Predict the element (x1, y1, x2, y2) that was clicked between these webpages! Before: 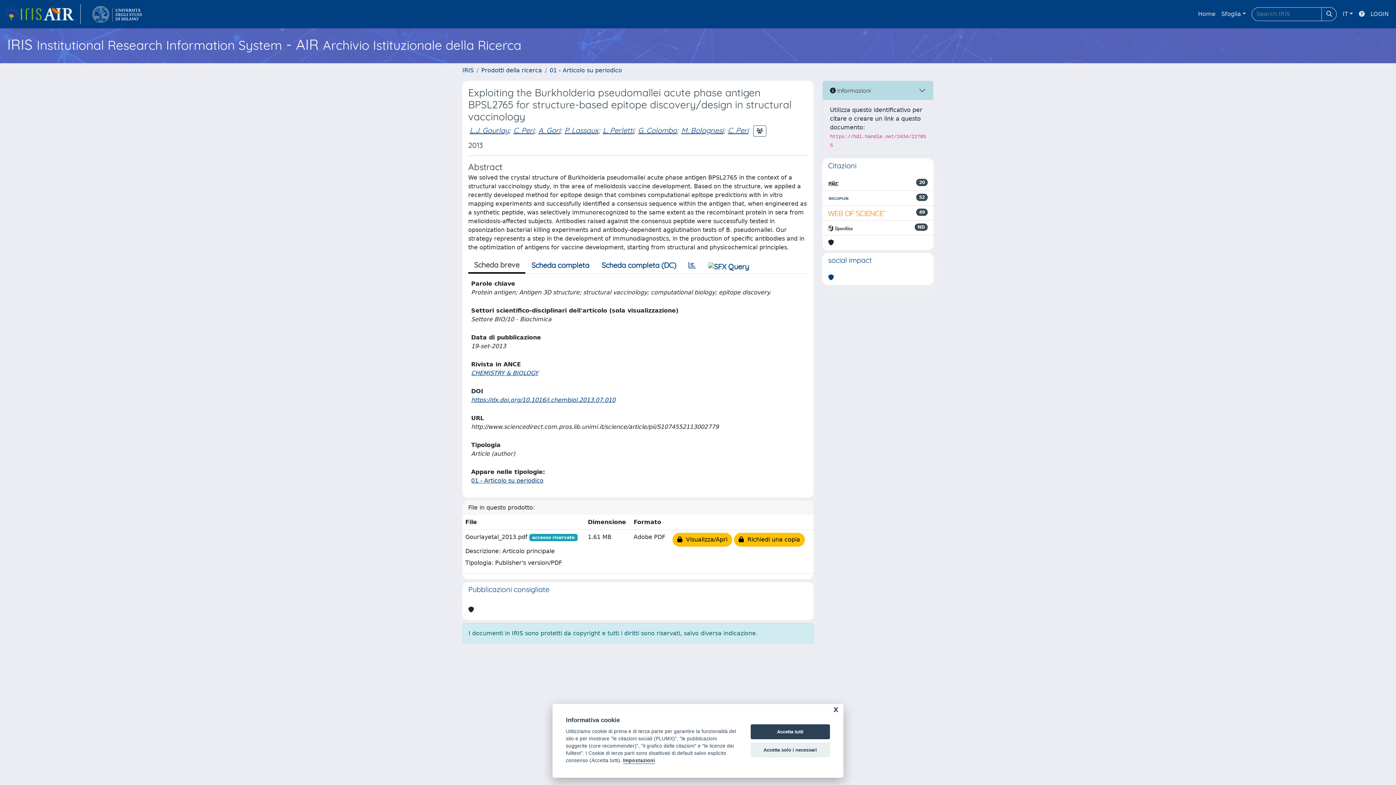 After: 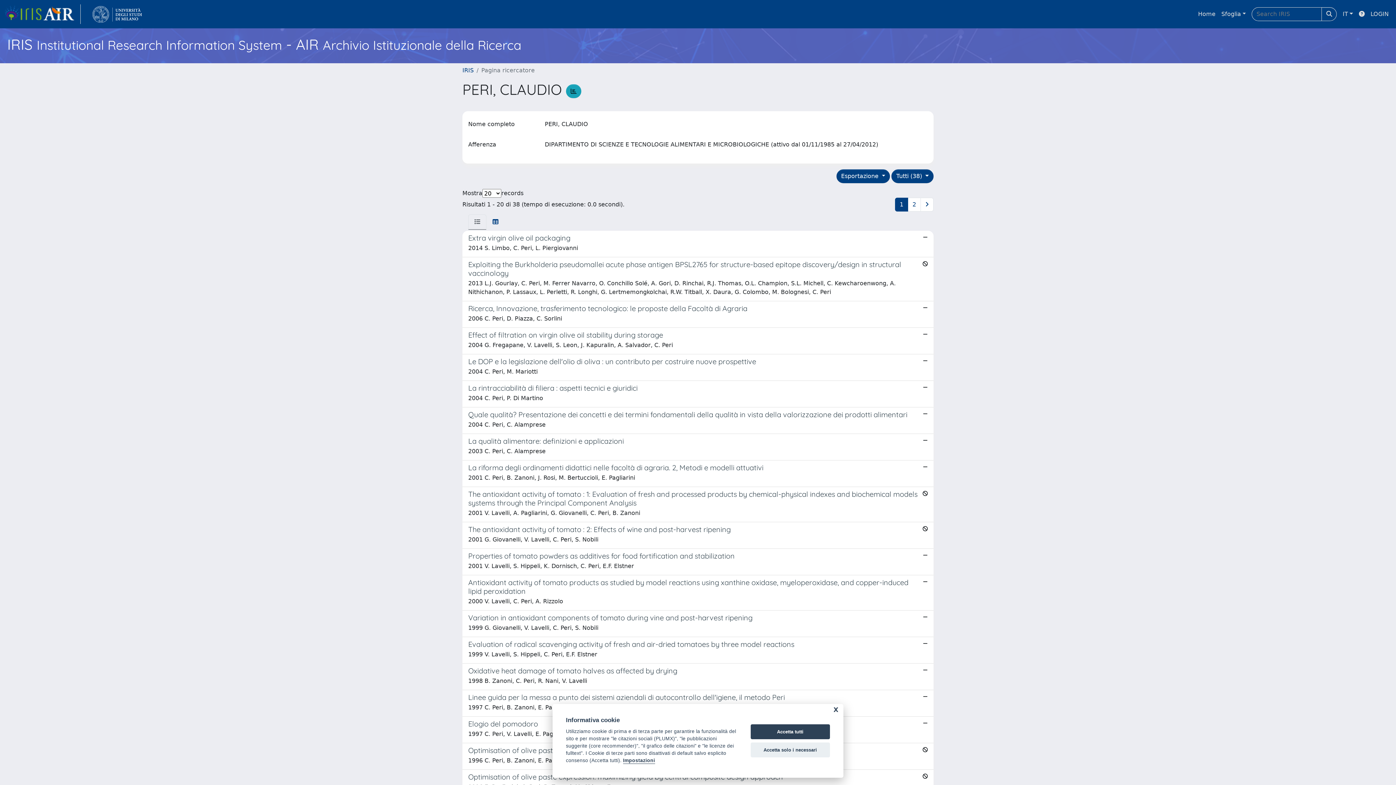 Action: bbox: (513, 125, 534, 134) label: C. Peri